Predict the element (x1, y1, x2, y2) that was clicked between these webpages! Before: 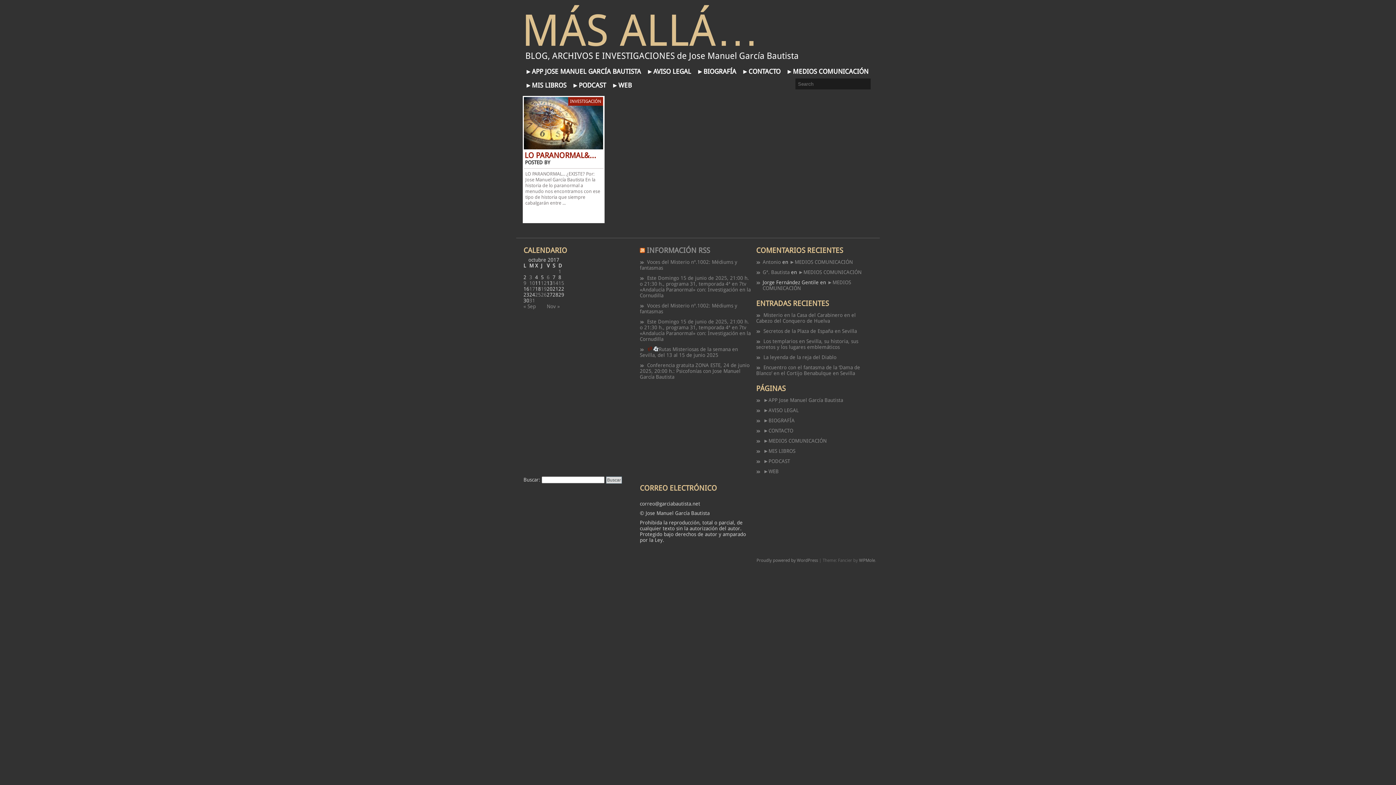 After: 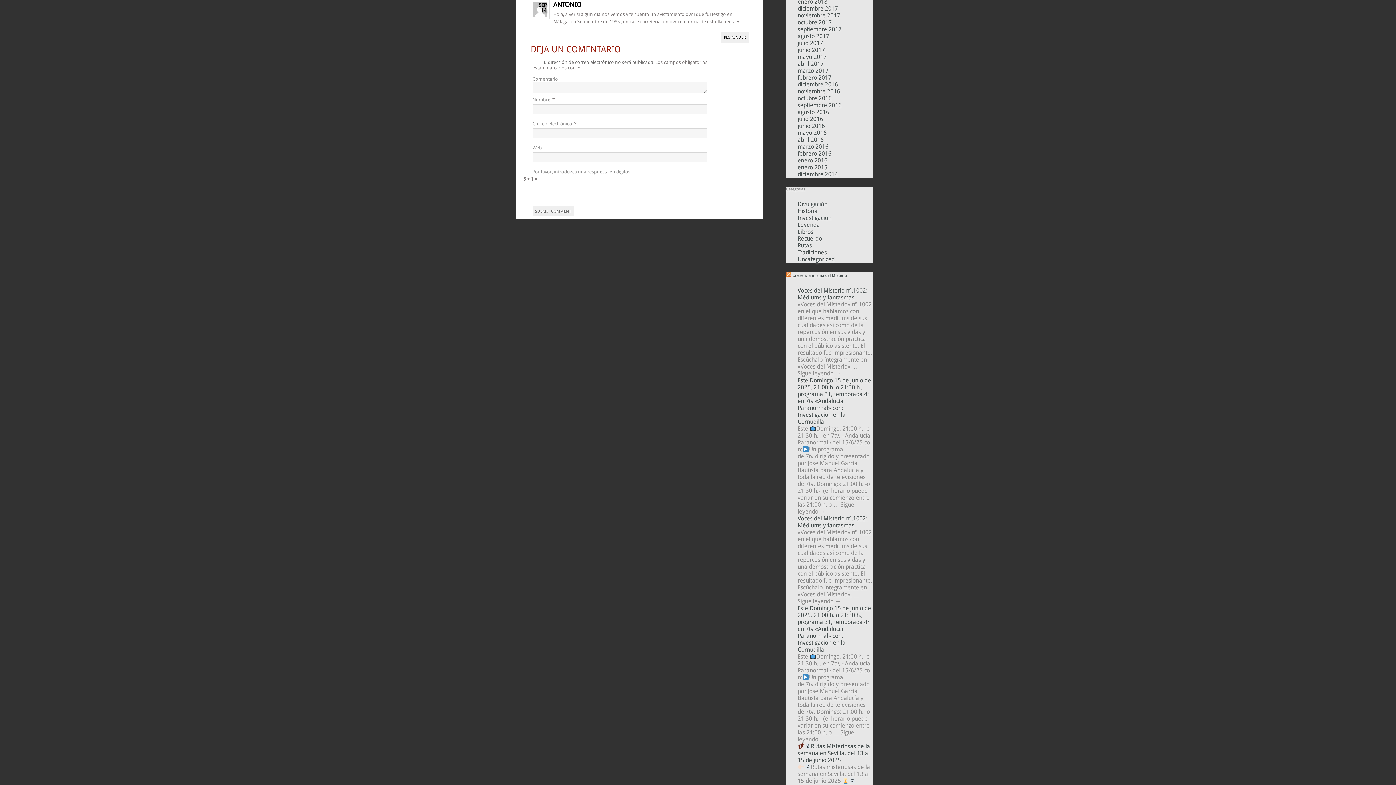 Action: bbox: (789, 259, 853, 265) label: ►MEDIOS COMUNICACIÓN